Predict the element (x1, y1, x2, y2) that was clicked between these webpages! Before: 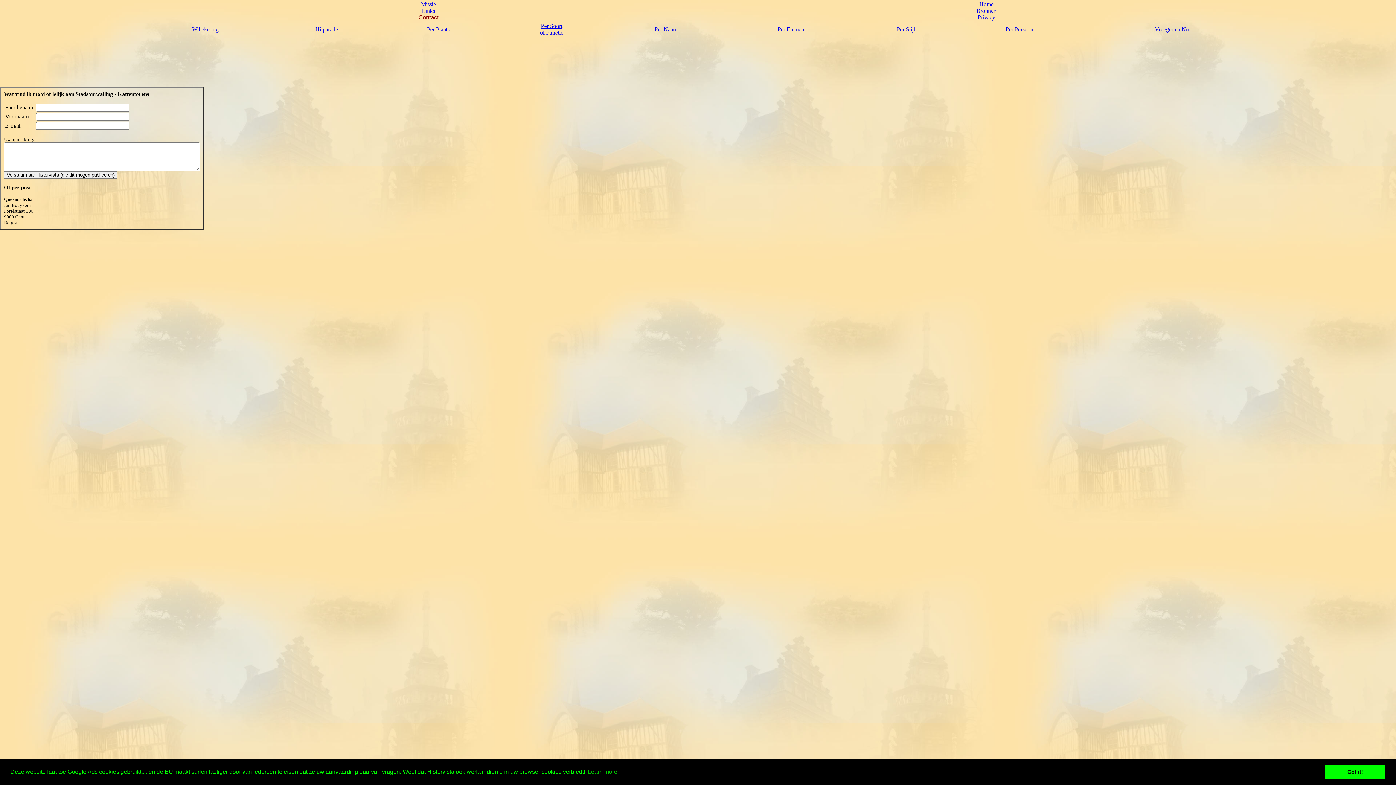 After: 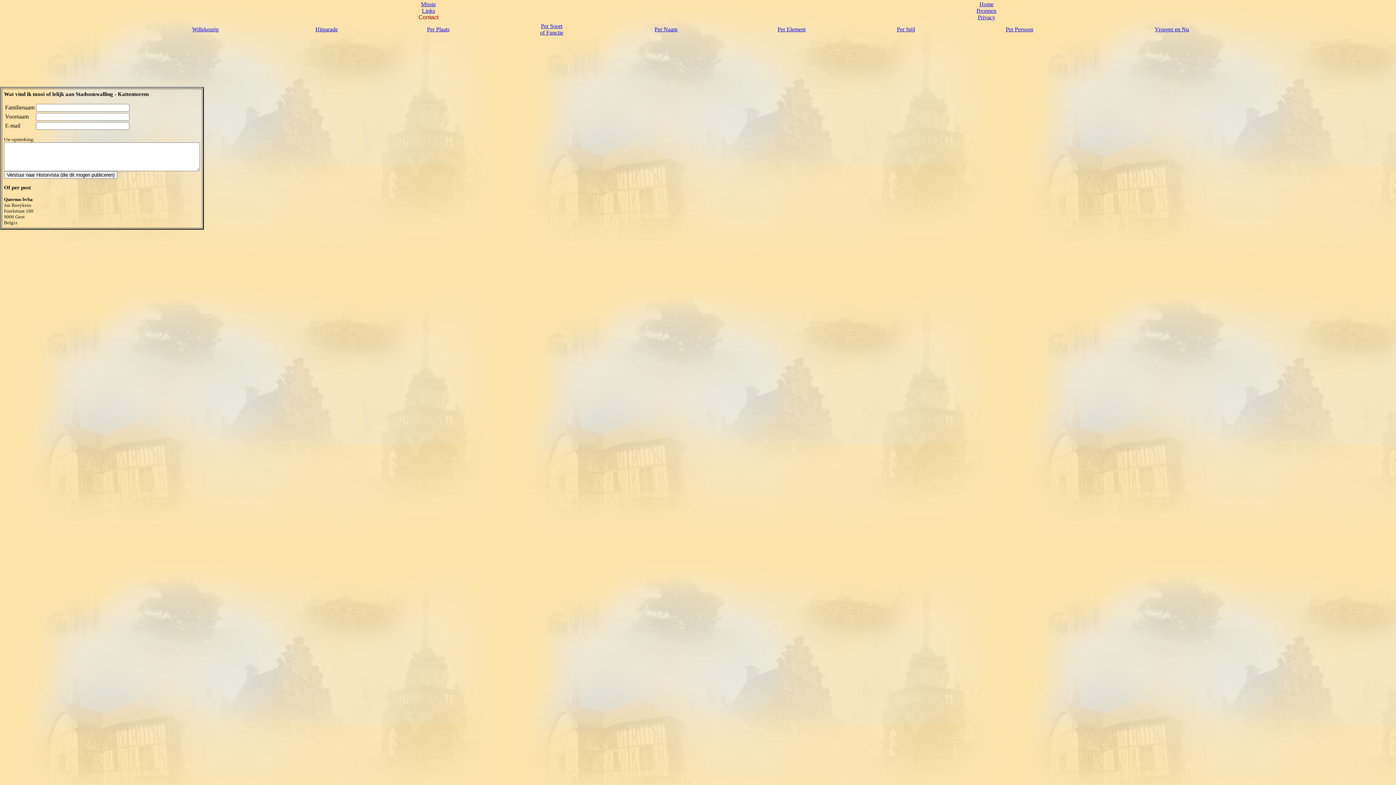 Action: bbox: (1325, 765, 1385, 779) label: dismiss cookie message